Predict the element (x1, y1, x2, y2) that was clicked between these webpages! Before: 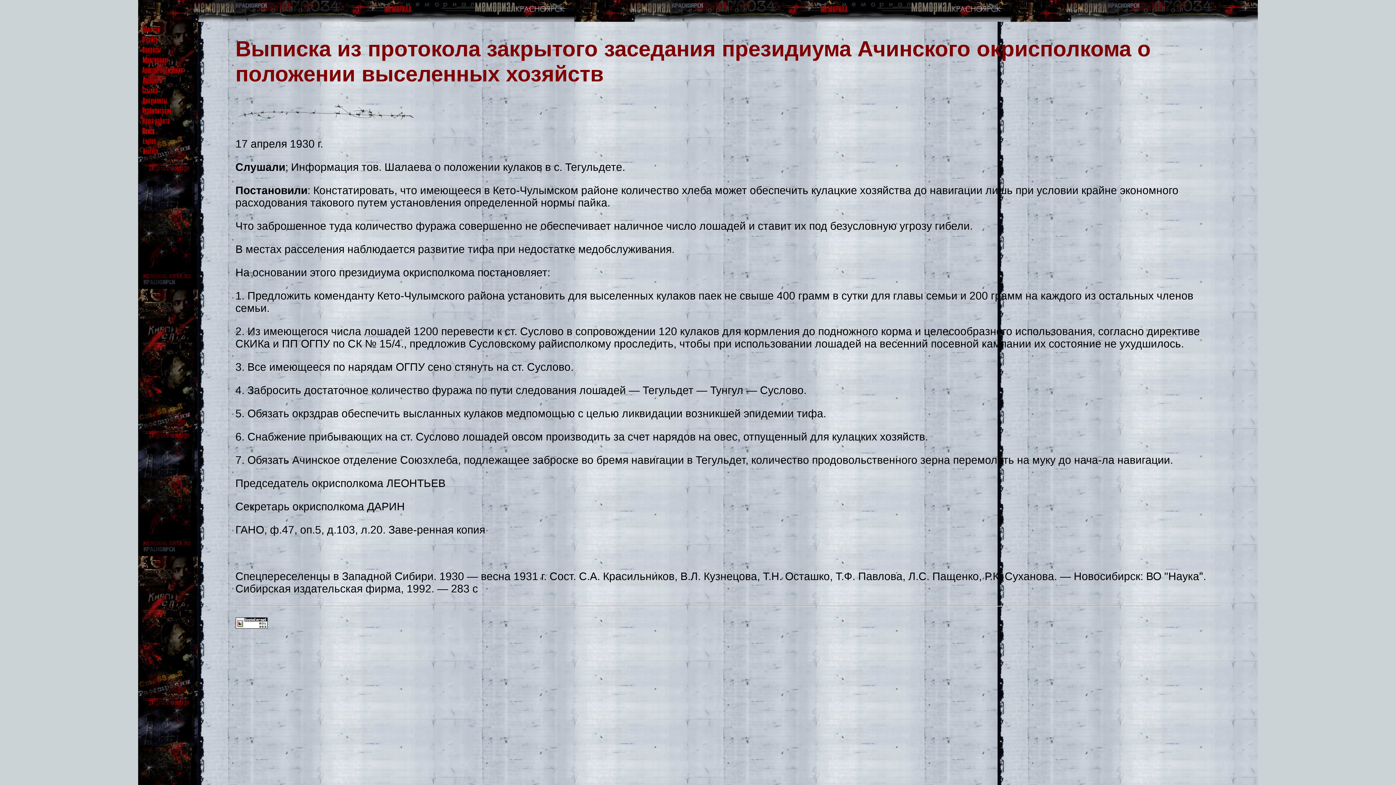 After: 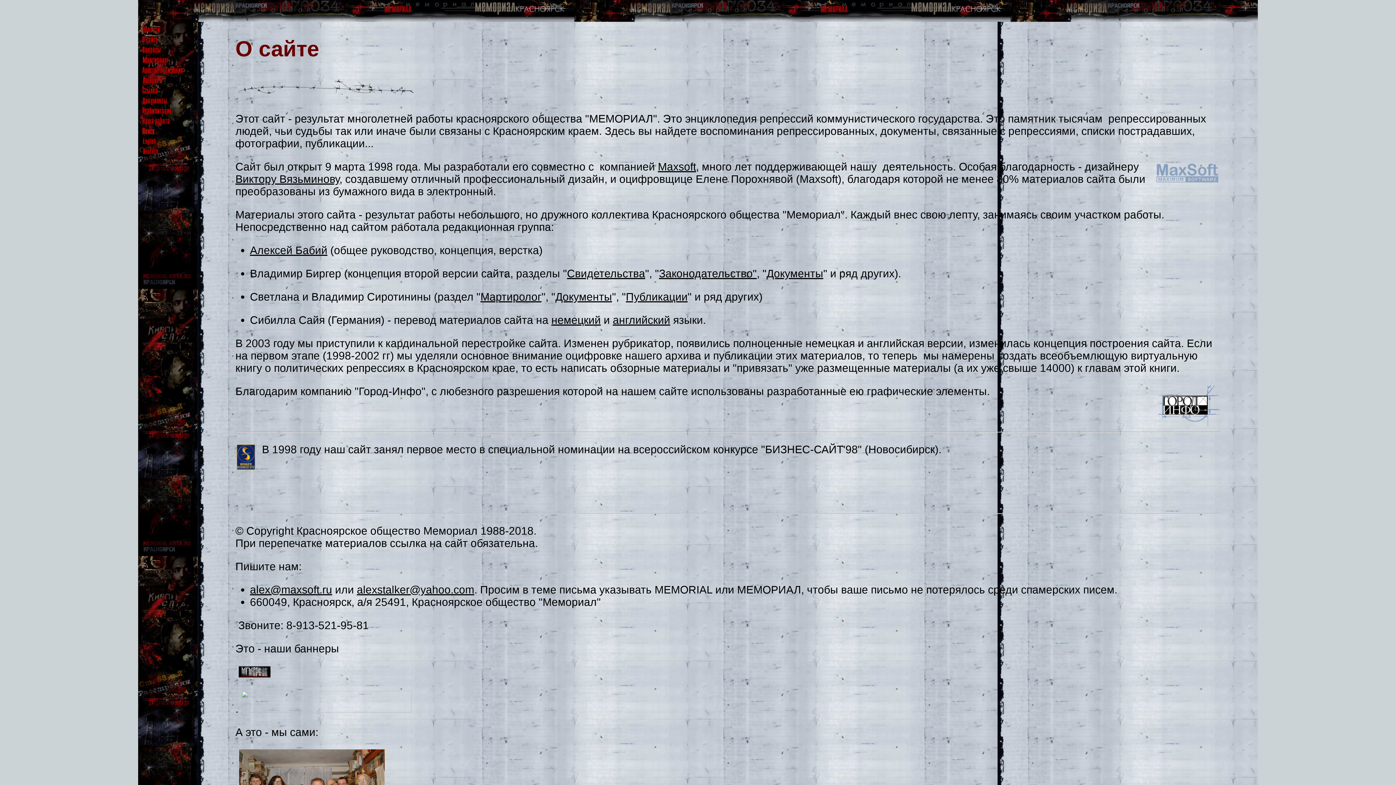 Action: bbox: (139, 34, 191, 46)